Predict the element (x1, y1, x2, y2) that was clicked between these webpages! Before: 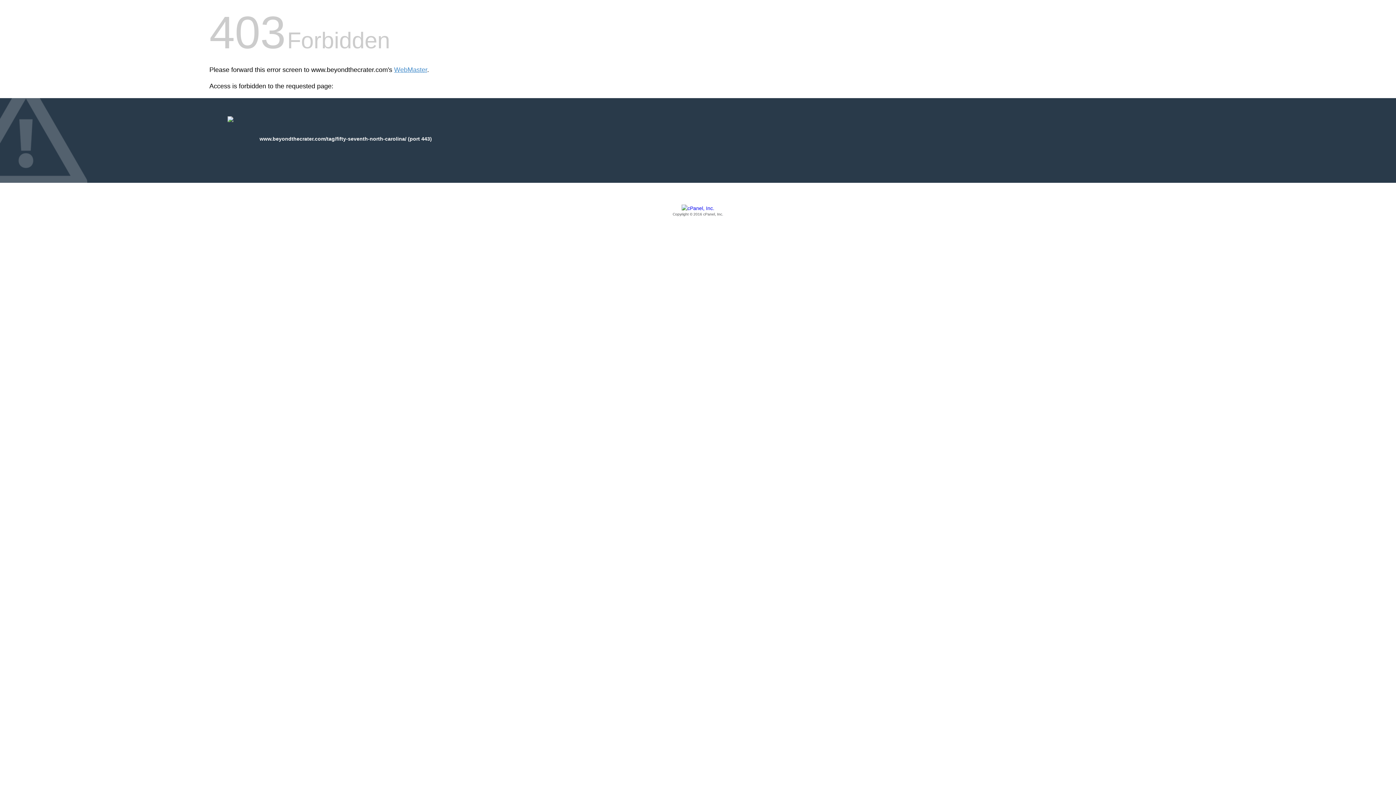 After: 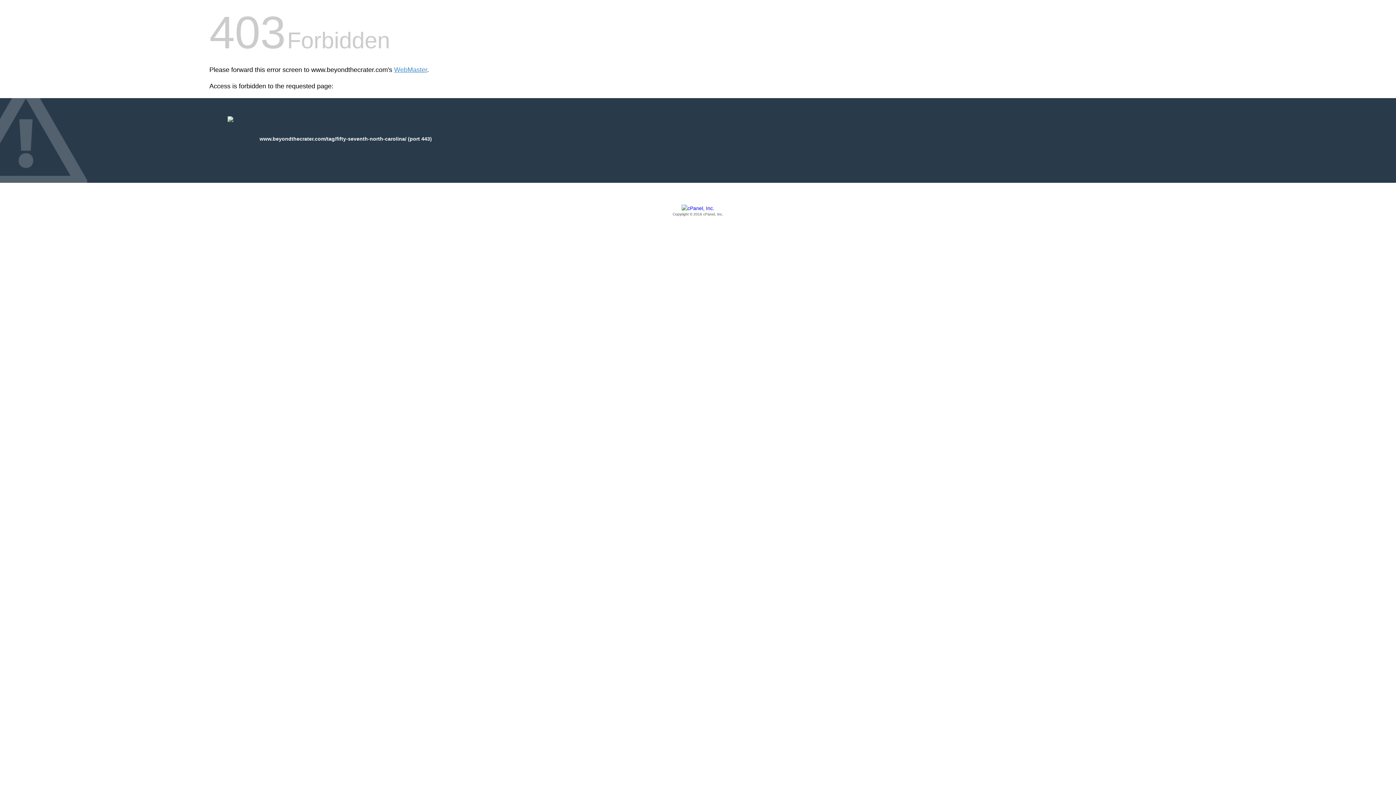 Action: bbox: (209, 205, 1186, 217) label: Copyright © 2016 cPanel, Inc.